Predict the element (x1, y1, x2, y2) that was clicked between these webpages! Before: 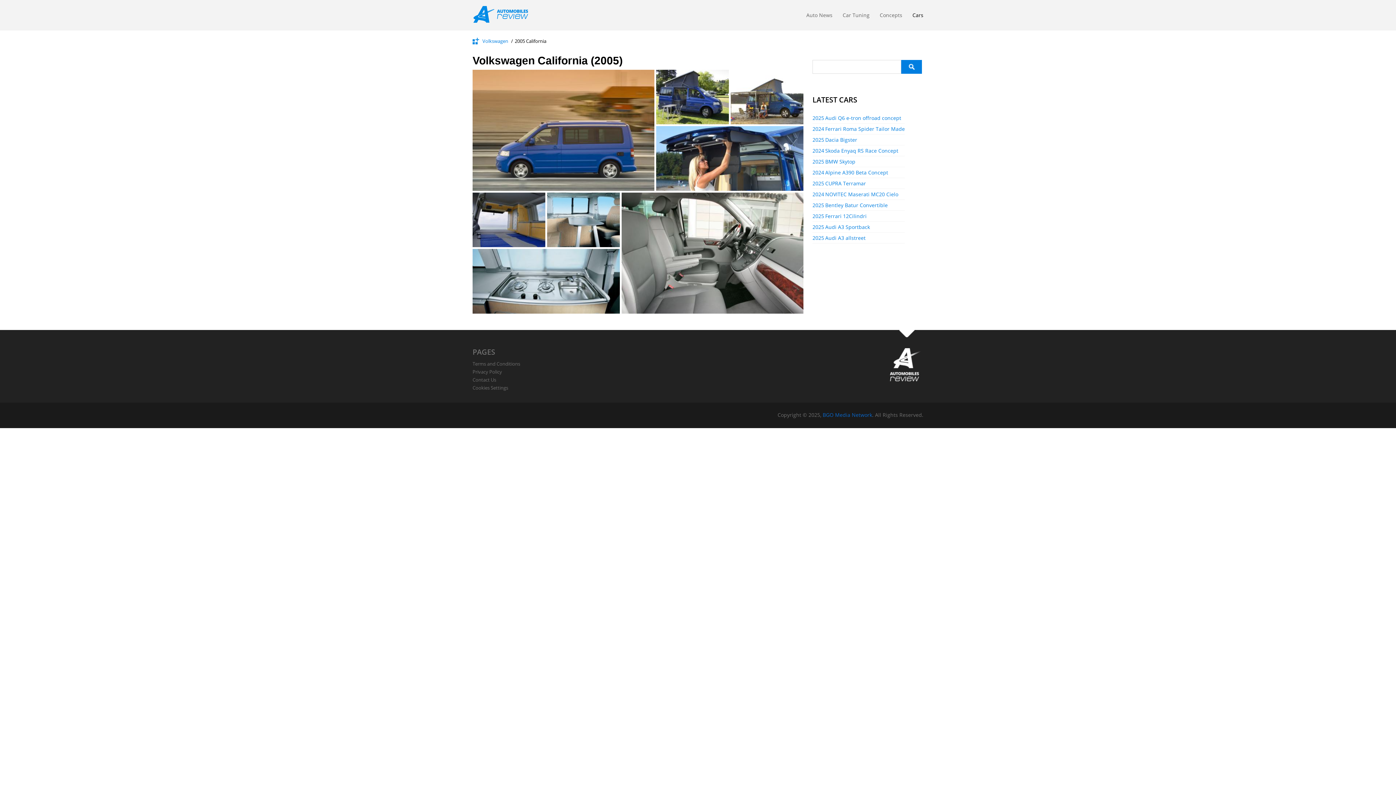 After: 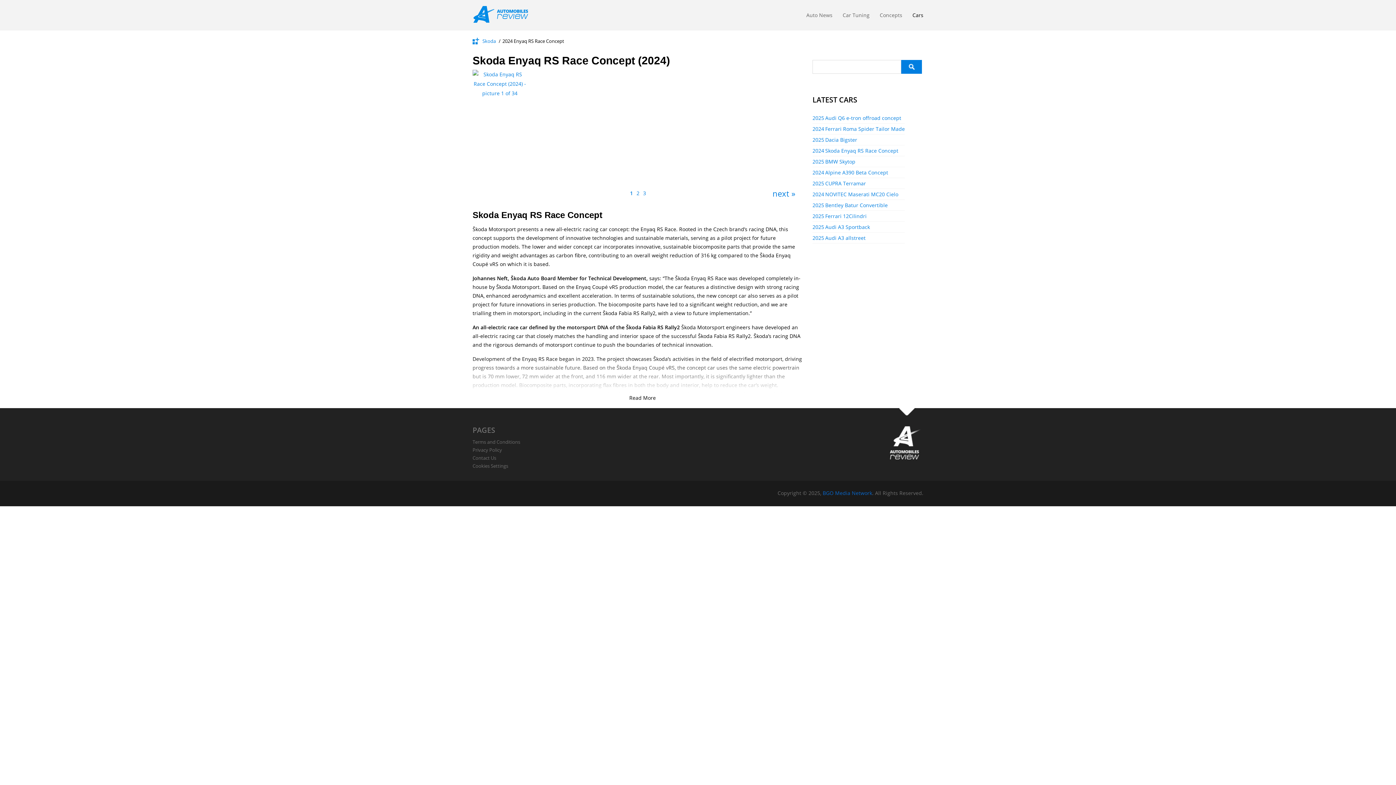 Action: bbox: (825, 147, 898, 154) label: Skoda Enyaq RS Race Concept